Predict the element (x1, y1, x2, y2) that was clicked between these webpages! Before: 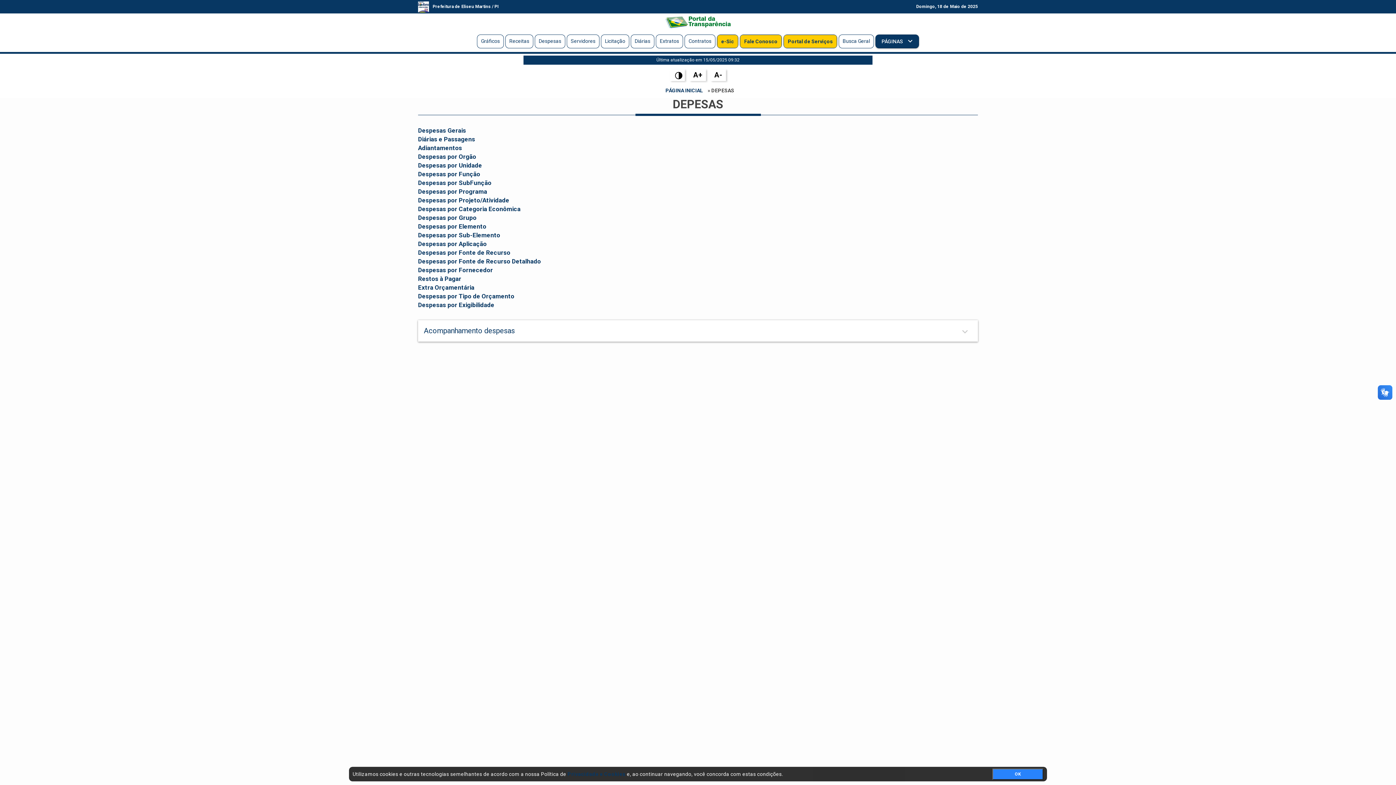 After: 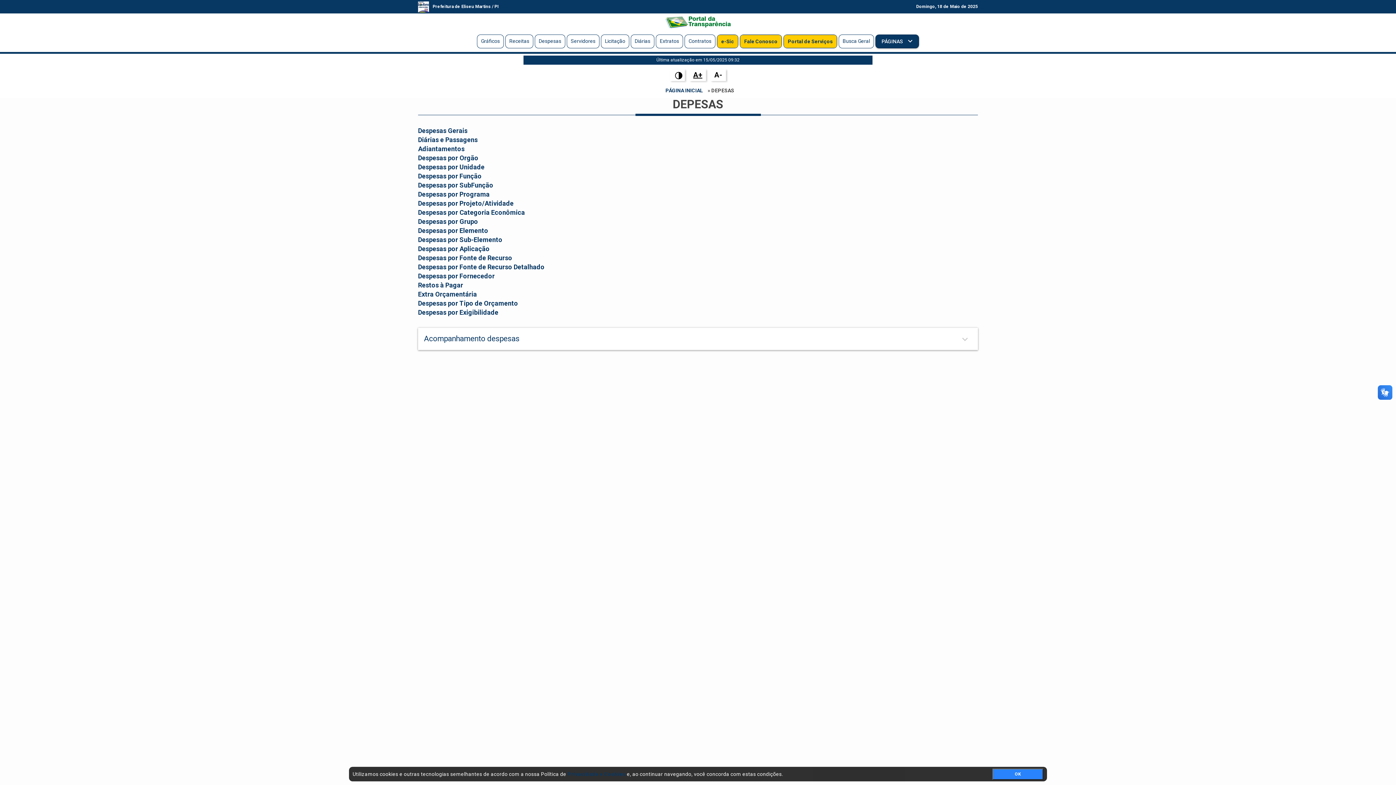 Action: bbox: (689, 69, 706, 81) label: A+